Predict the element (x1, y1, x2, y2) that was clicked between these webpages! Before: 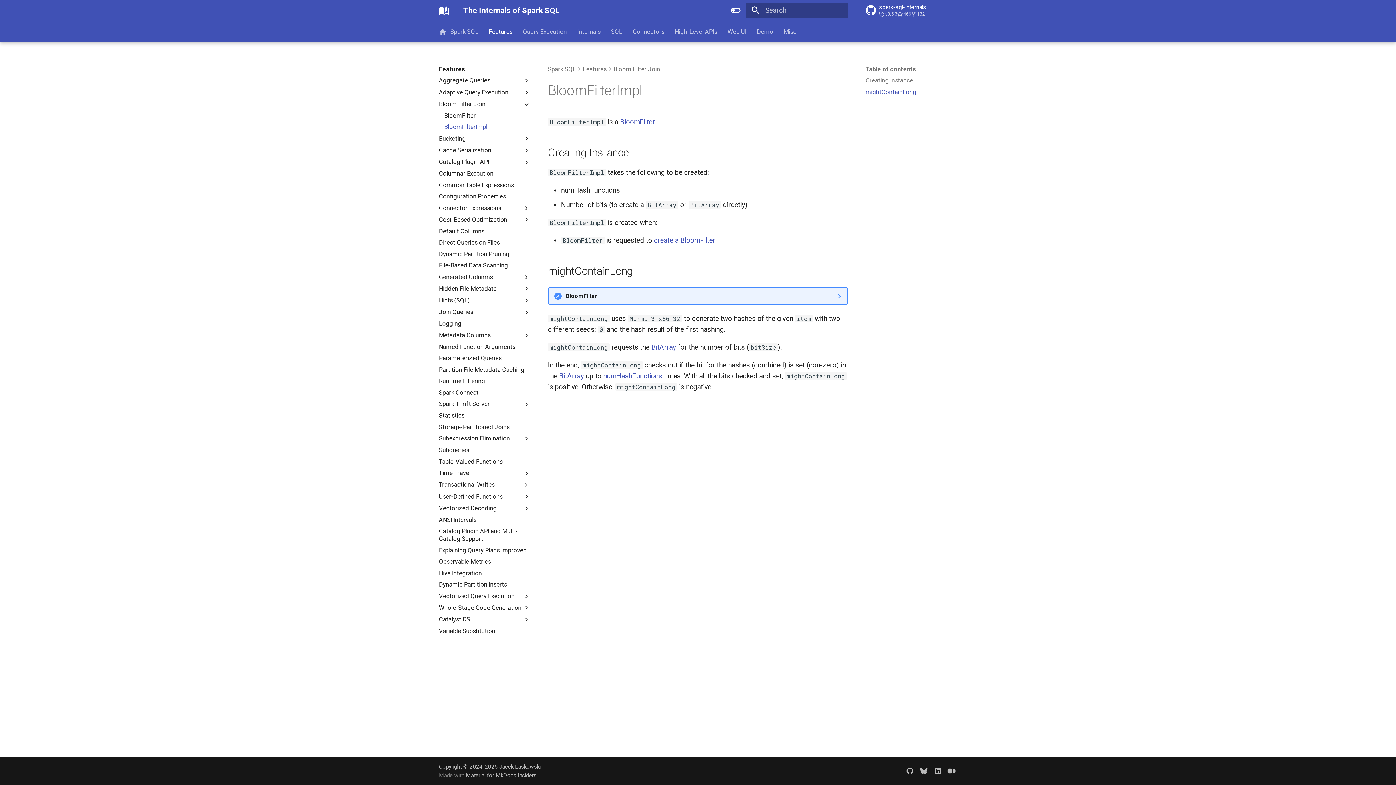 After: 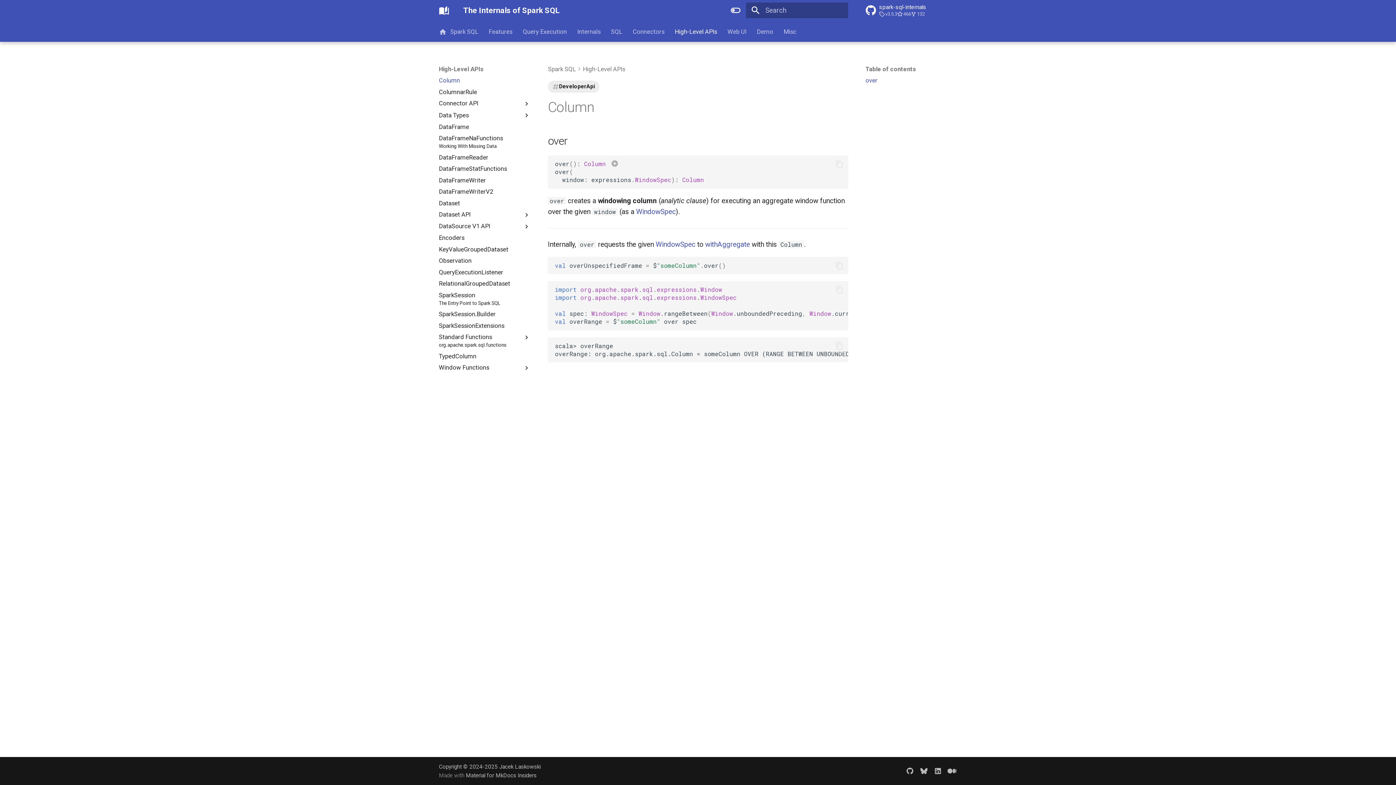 Action: bbox: (675, 27, 717, 35) label: High-Level APIs